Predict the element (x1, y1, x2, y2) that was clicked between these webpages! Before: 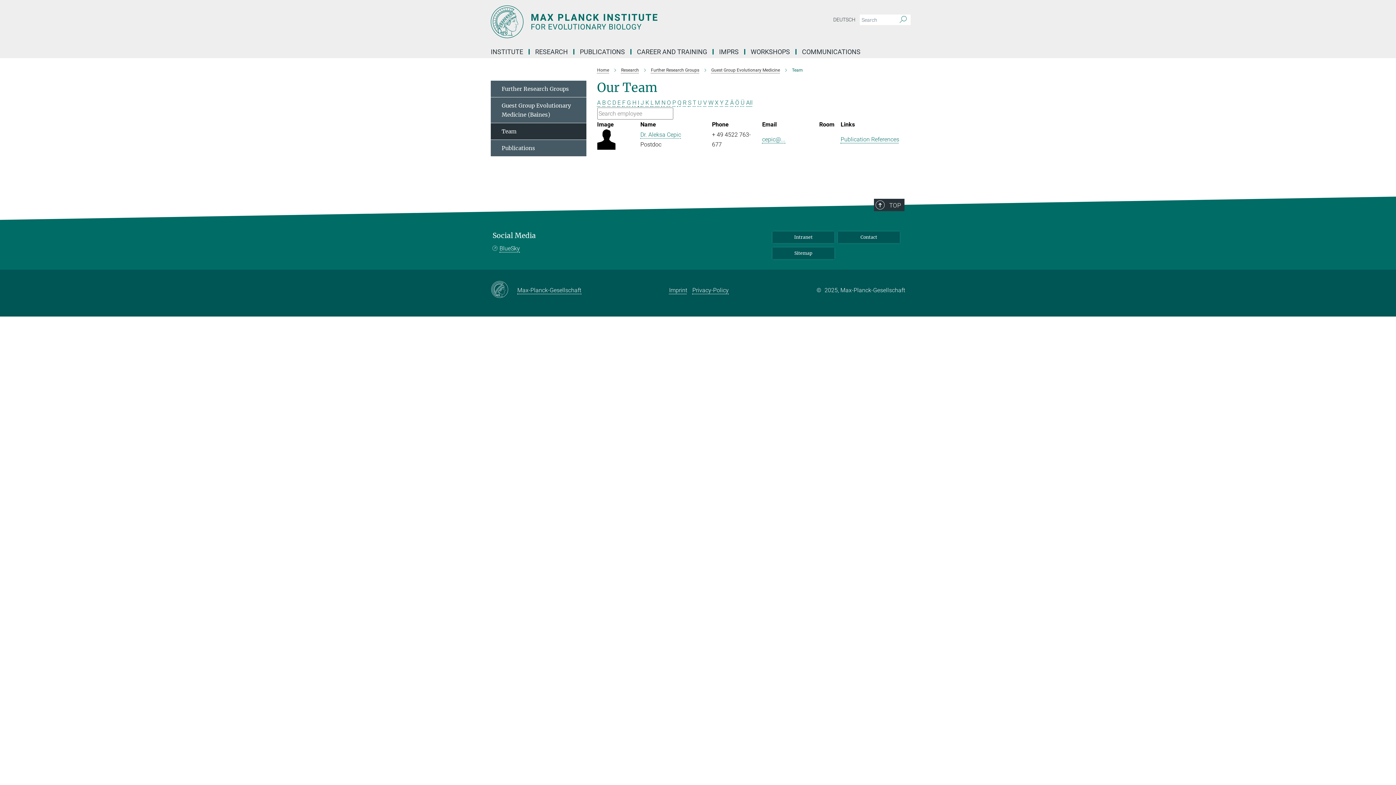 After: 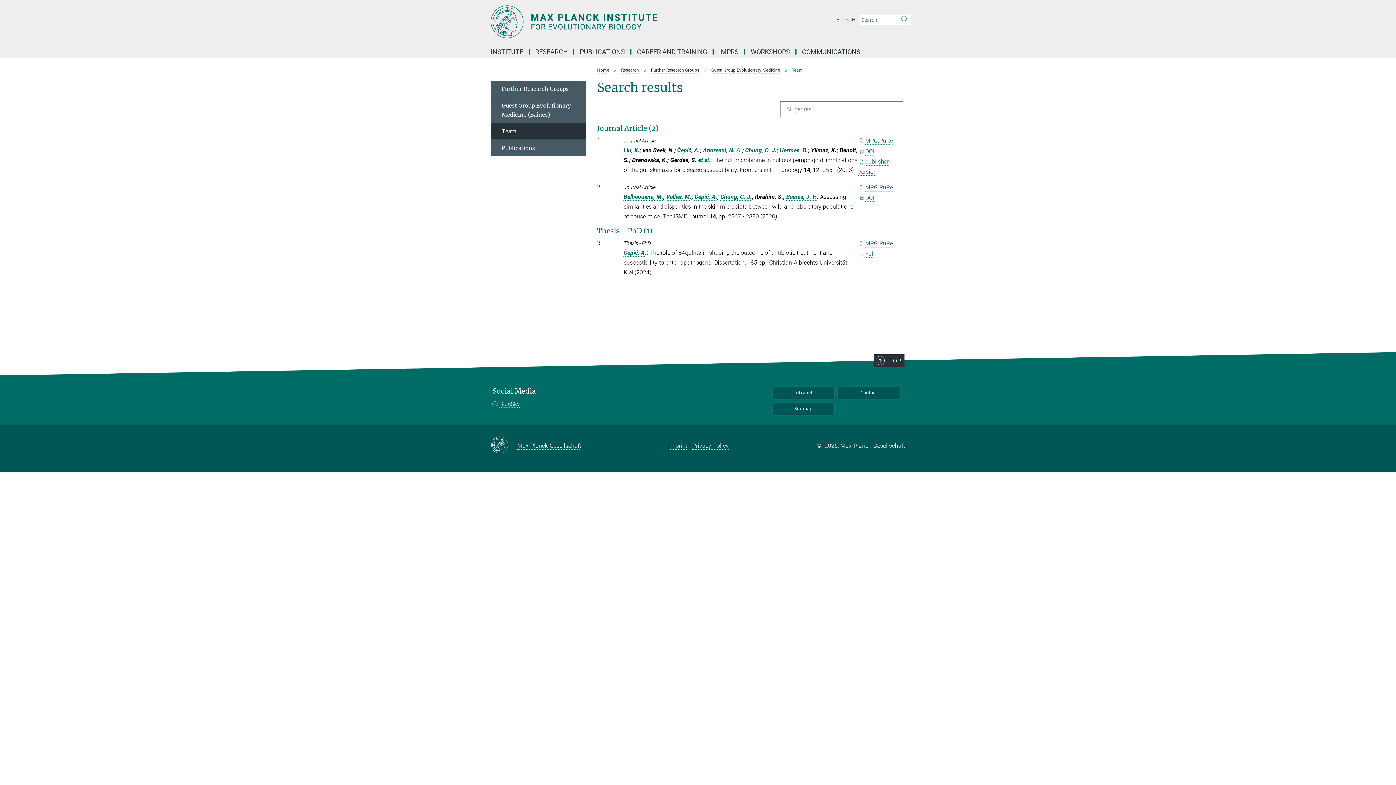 Action: bbox: (840, 136, 899, 142) label: Publication References